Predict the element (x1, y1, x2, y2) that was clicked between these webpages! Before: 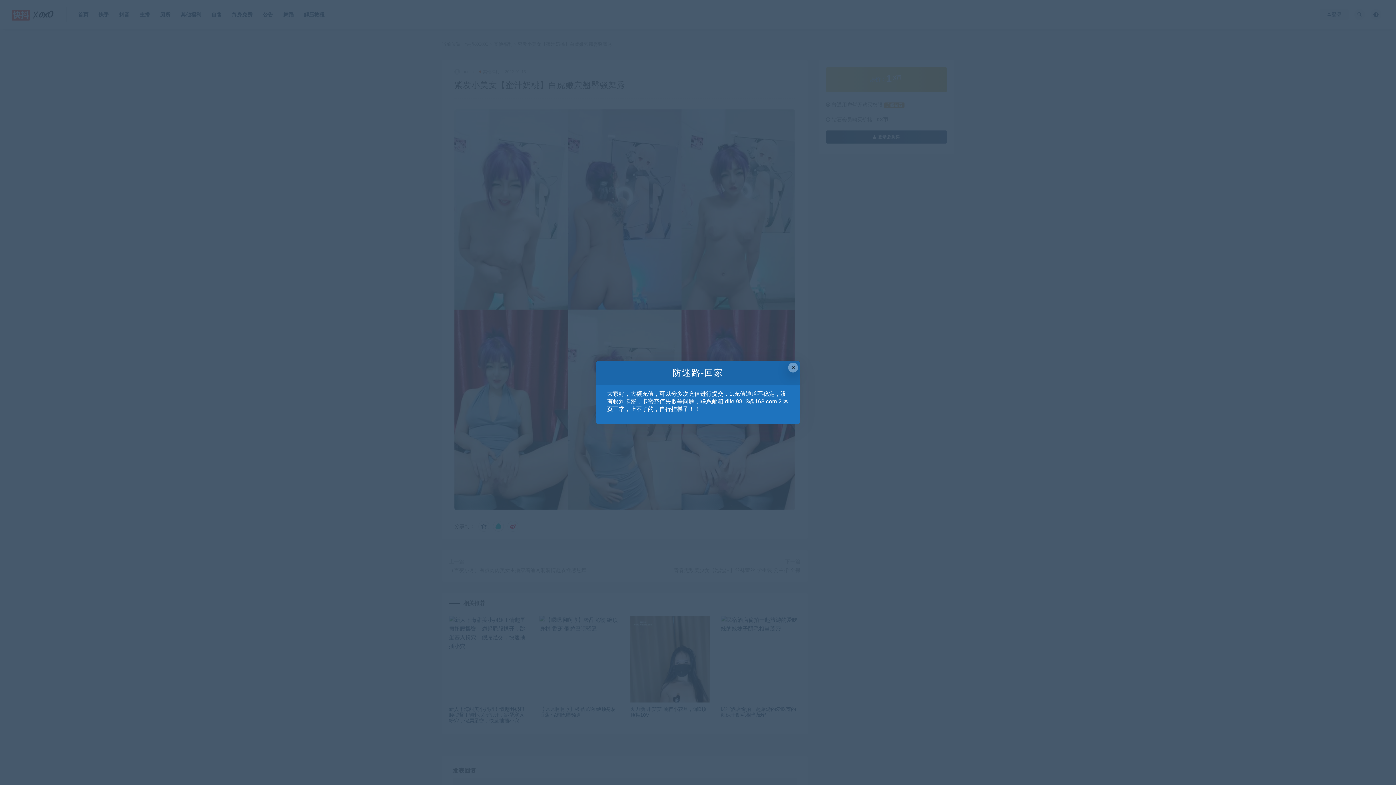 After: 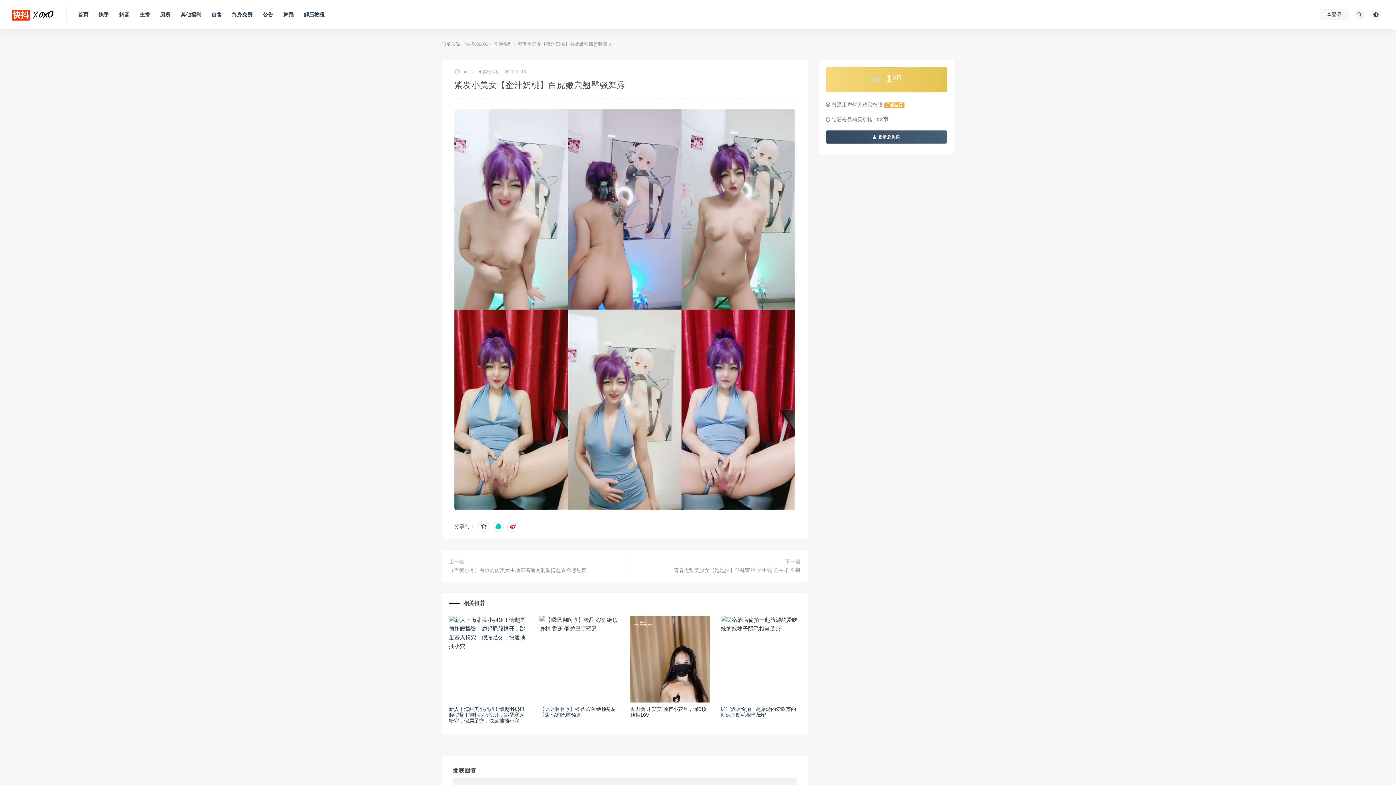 Action: label: Close this dialog bbox: (788, 362, 798, 372)